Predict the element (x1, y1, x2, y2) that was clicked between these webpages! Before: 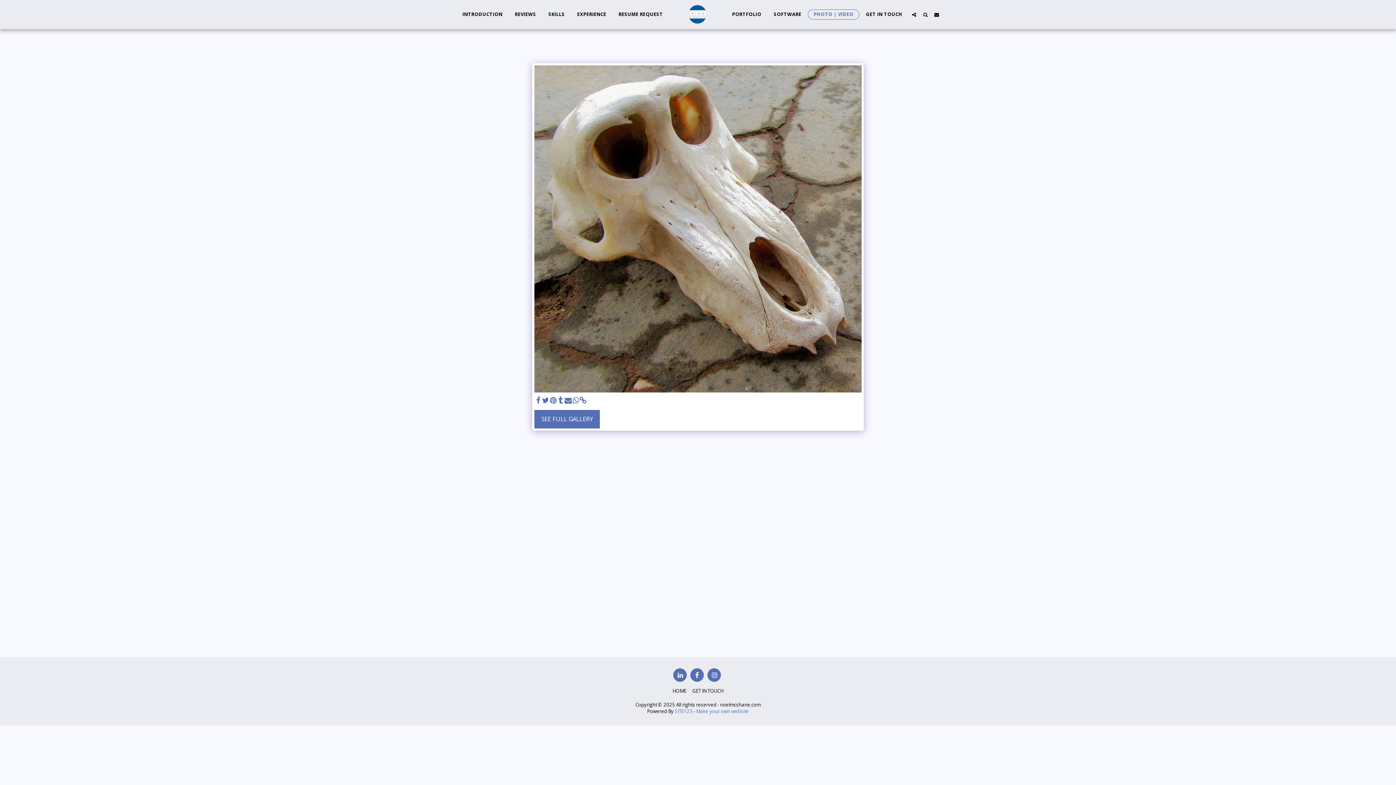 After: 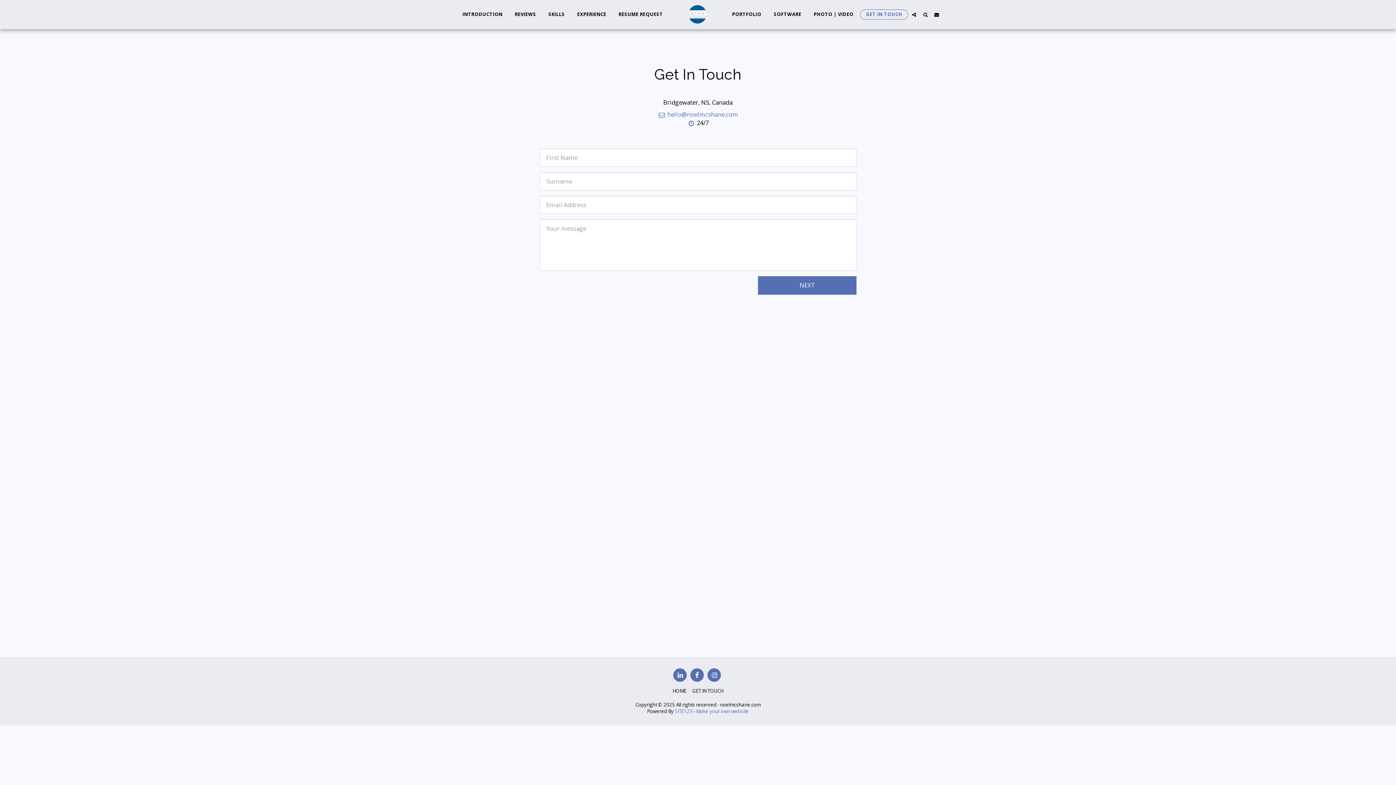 Action: label: GET IN TOUCH bbox: (860, 9, 908, 19)